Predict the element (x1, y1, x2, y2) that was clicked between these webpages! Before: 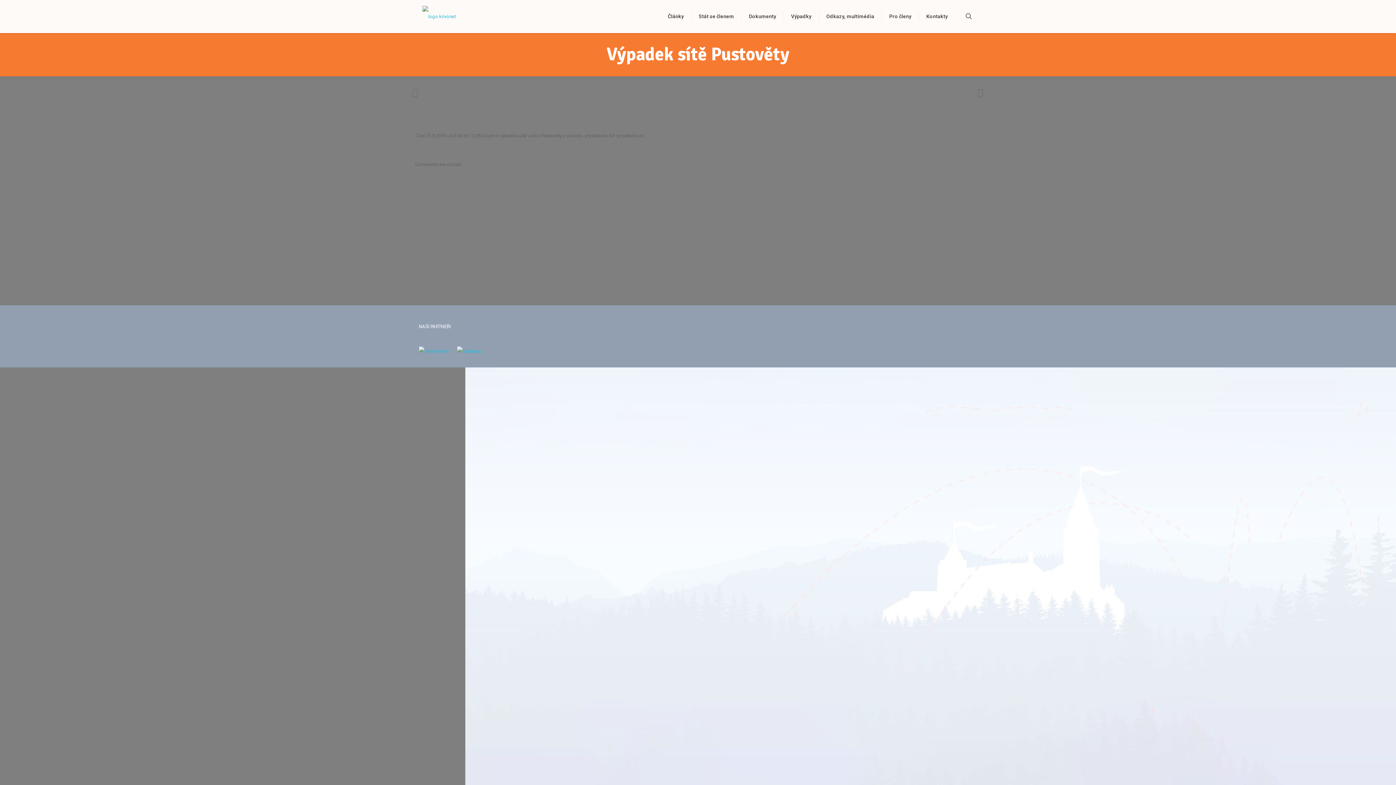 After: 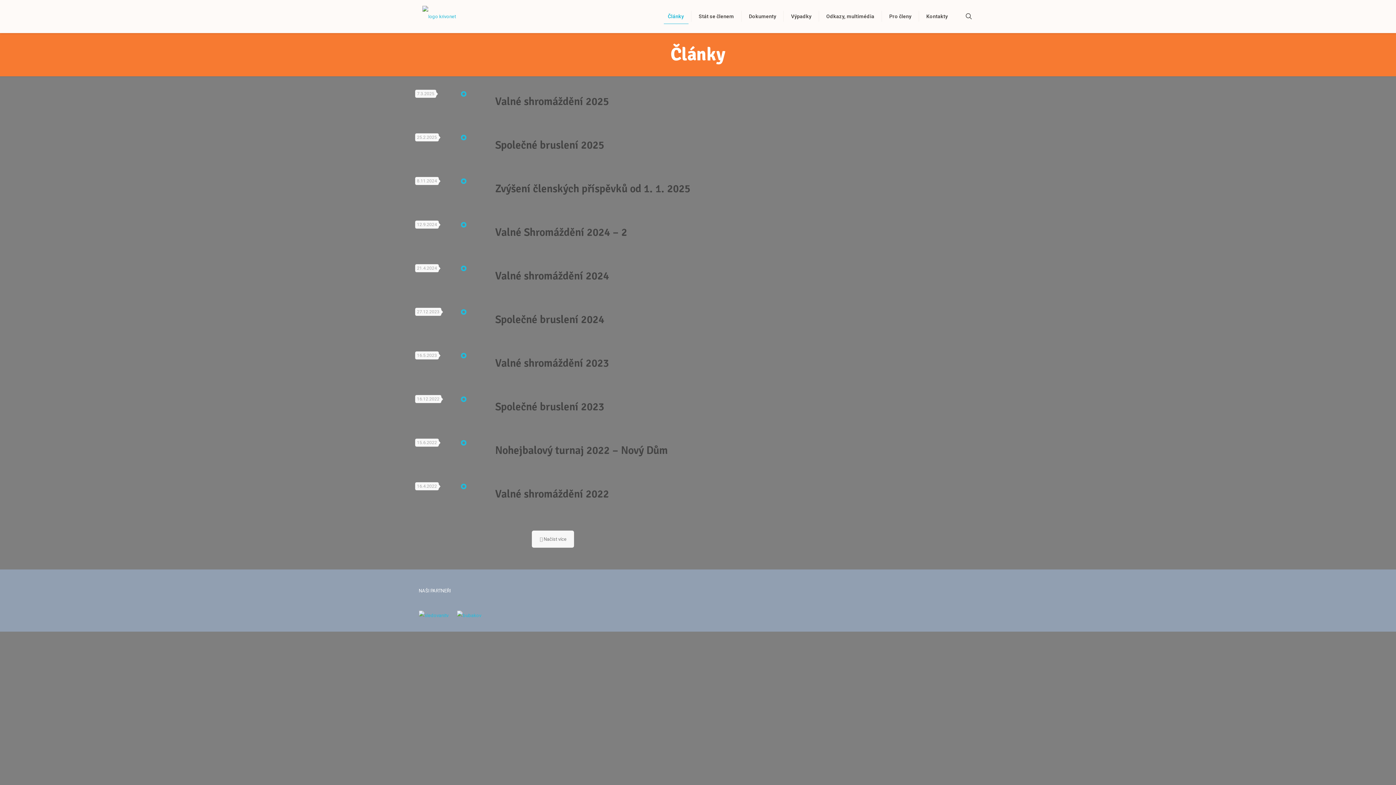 Action: label: Články bbox: (660, 0, 691, 32)